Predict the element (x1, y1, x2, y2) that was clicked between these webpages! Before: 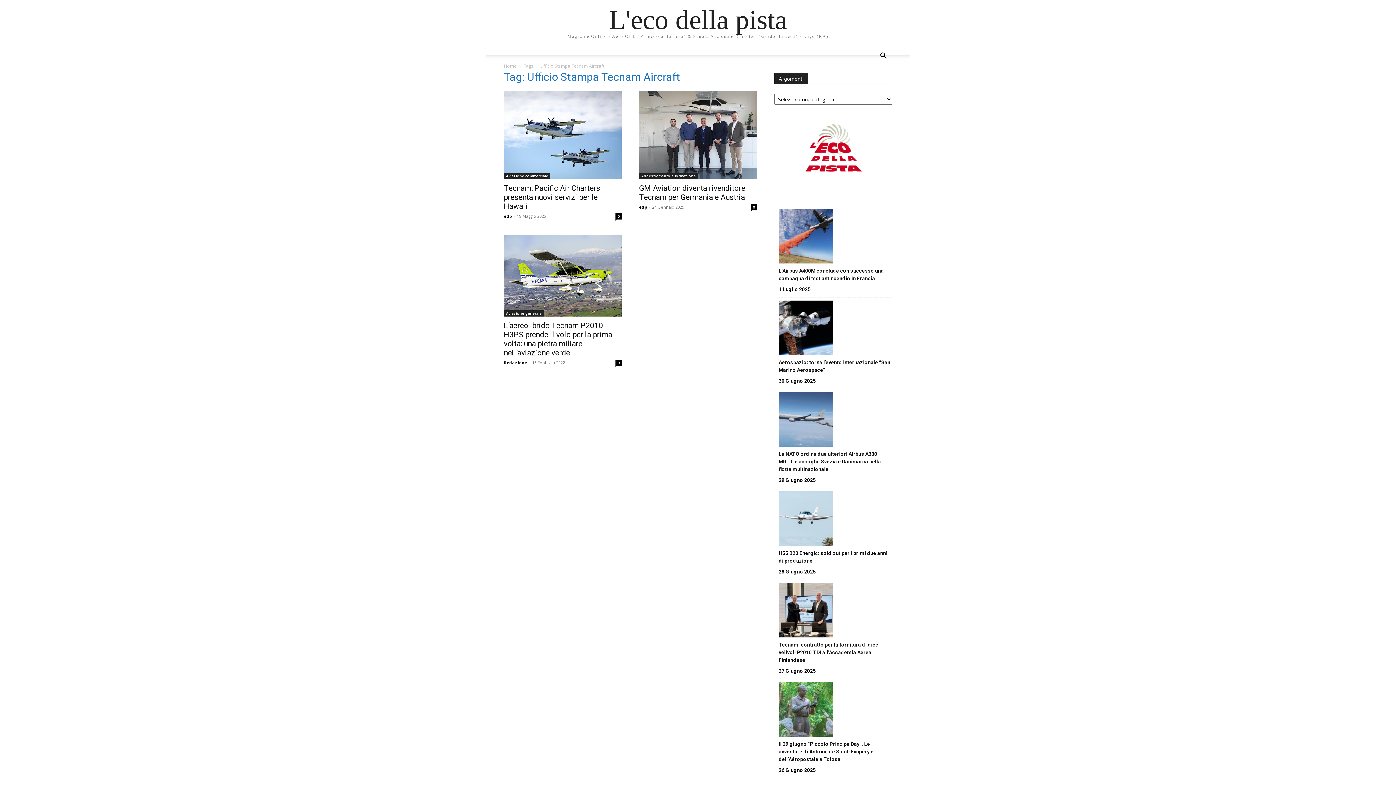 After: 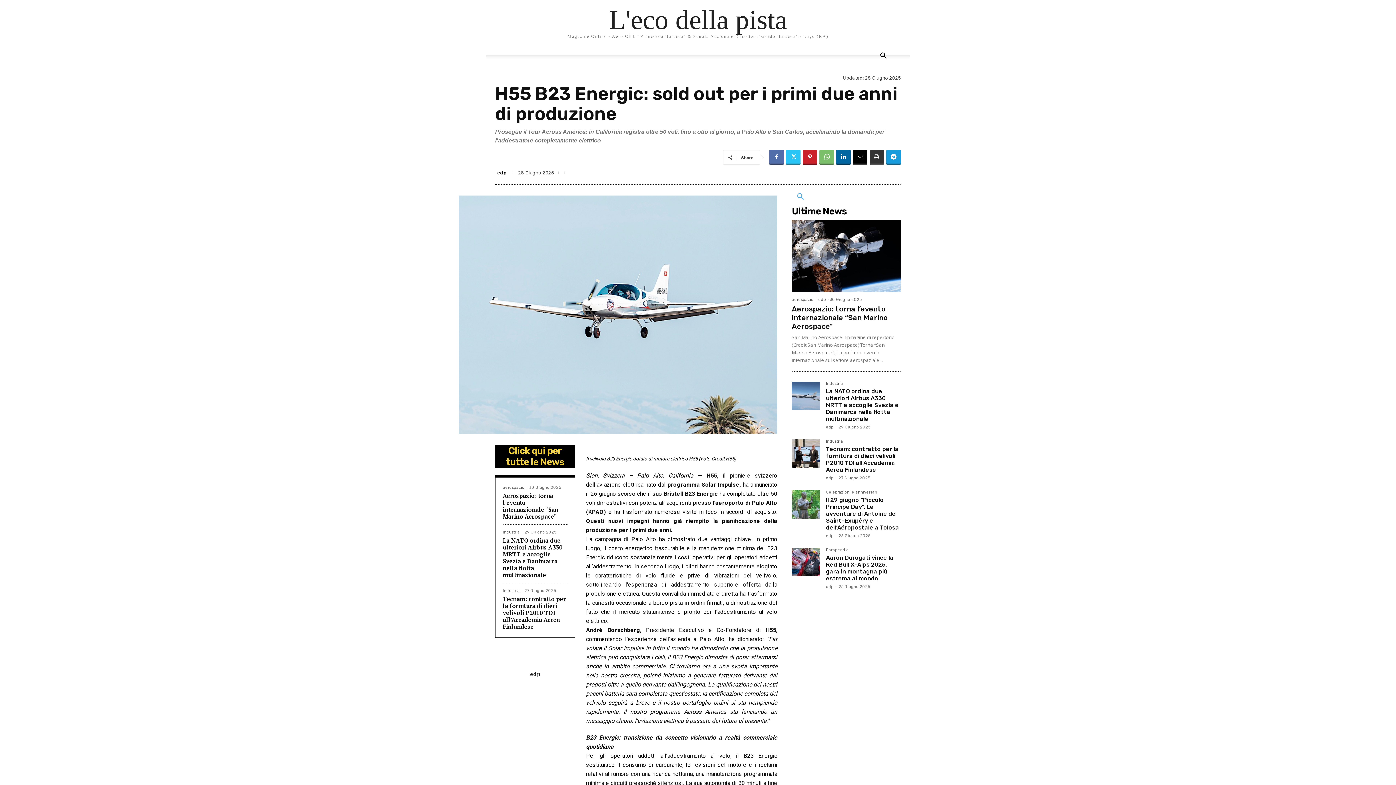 Action: bbox: (778, 549, 892, 565) label: H55 B23 Energic: sold out per i primi due anni di produzione